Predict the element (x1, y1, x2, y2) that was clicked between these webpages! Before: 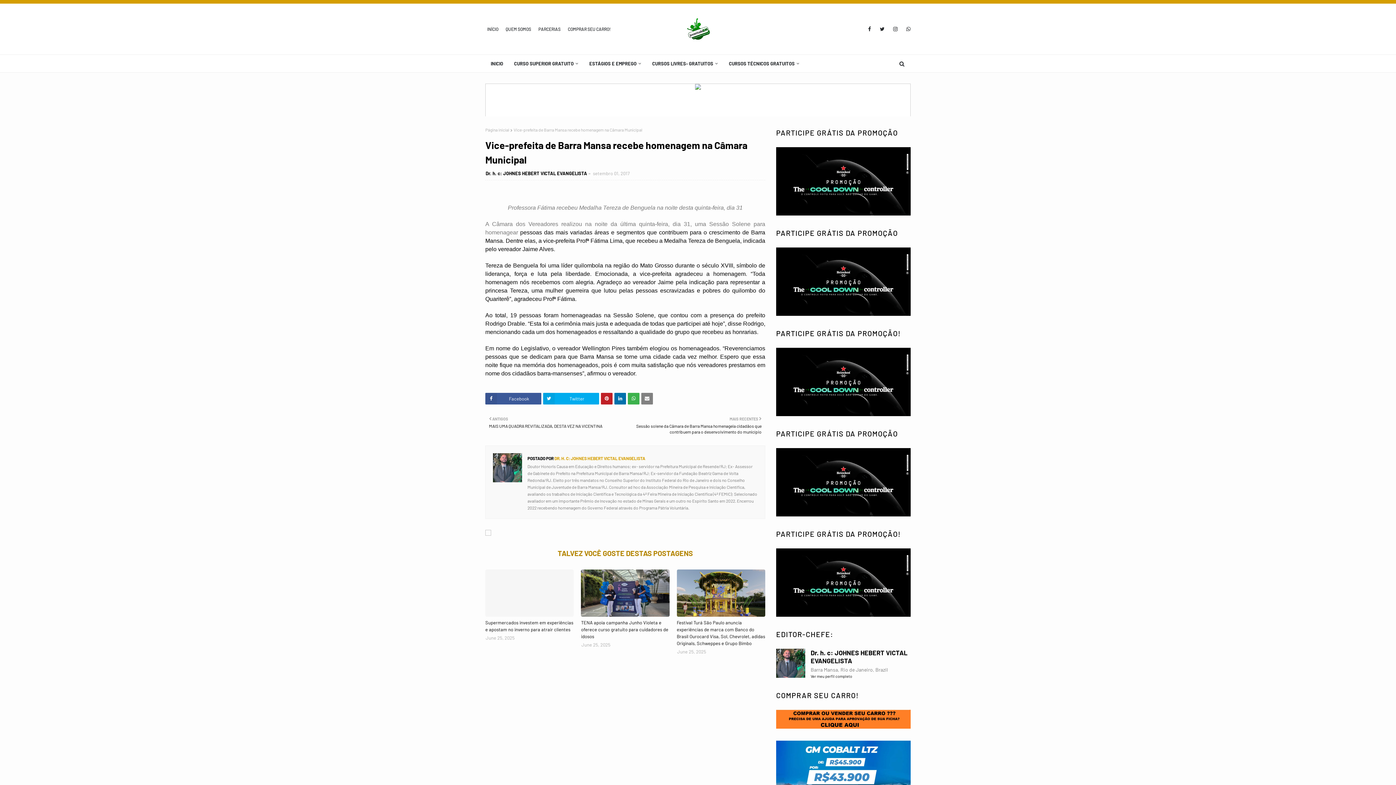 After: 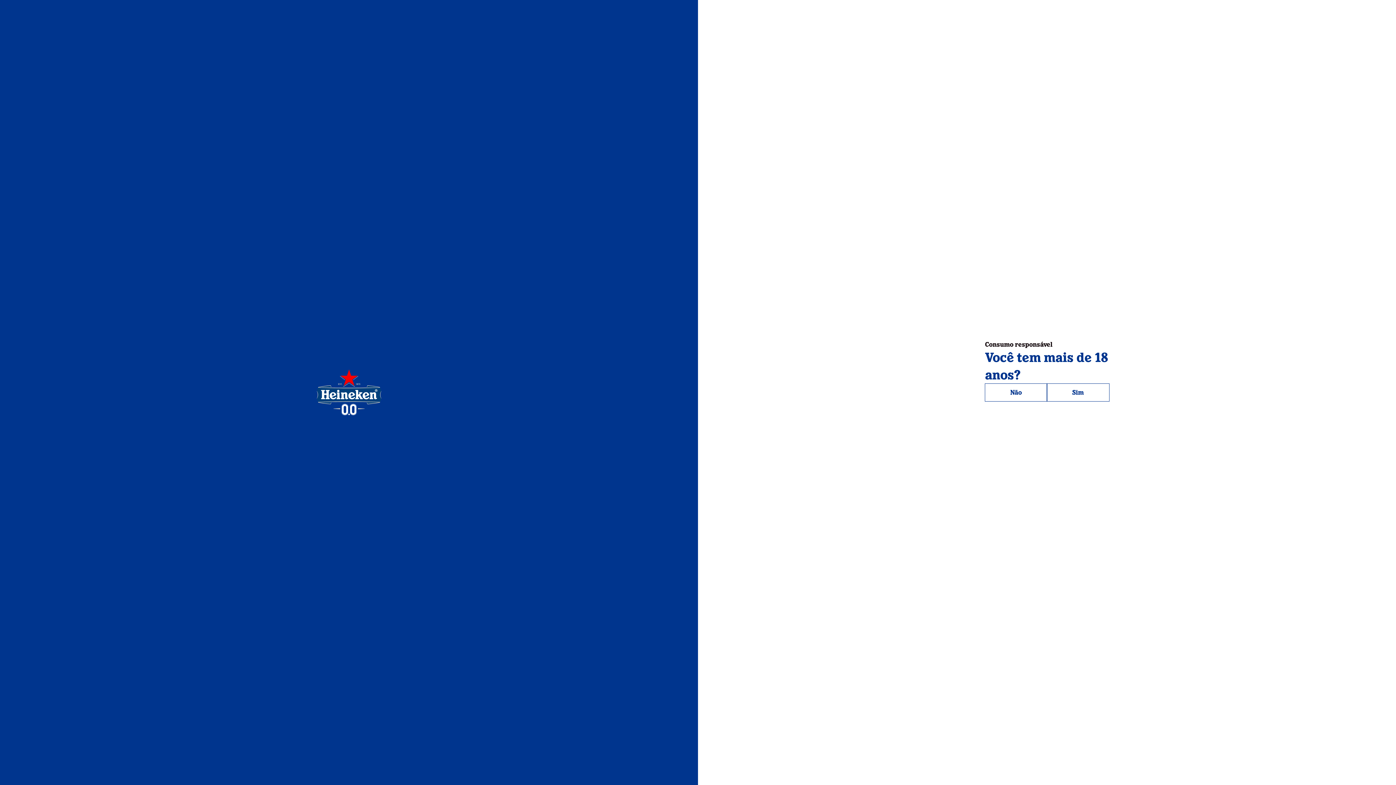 Action: bbox: (776, 612, 910, 618)